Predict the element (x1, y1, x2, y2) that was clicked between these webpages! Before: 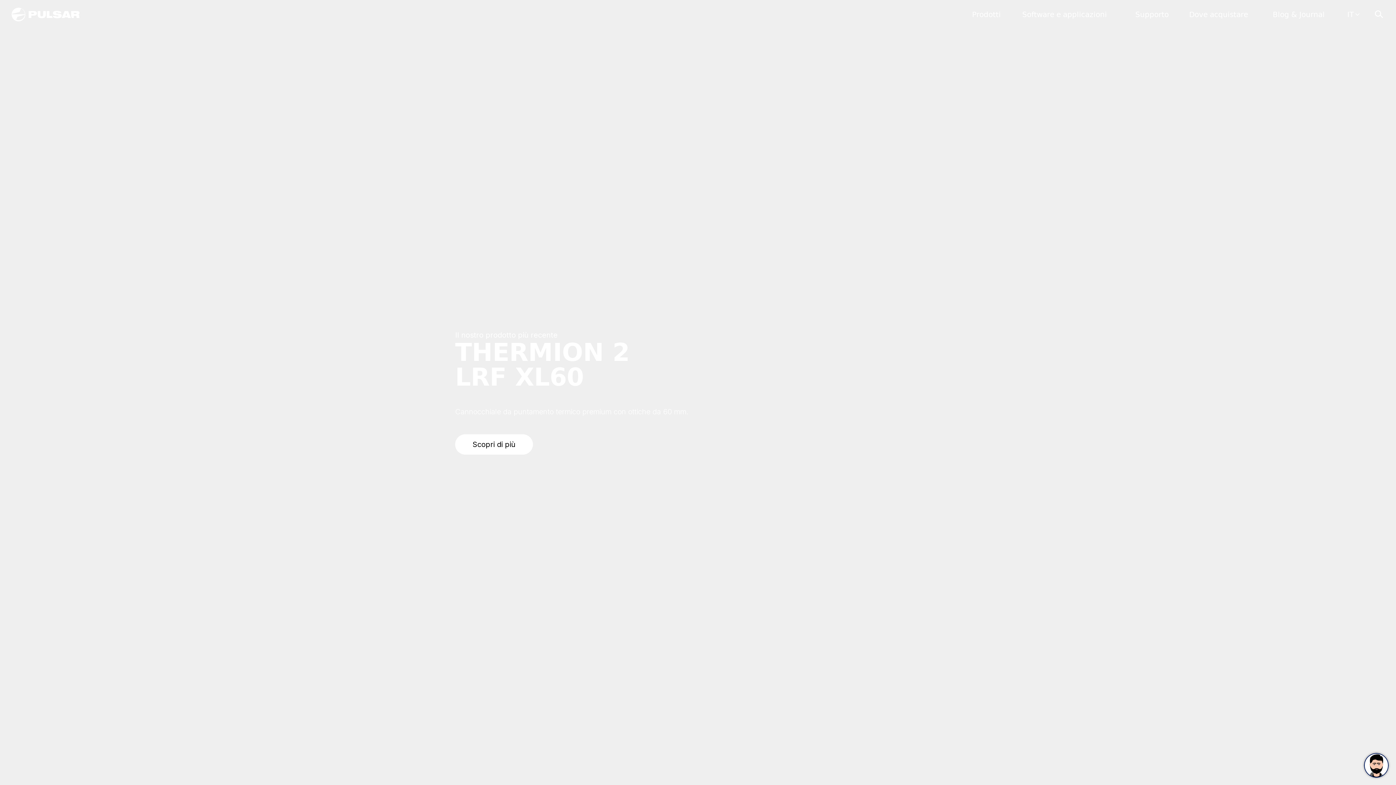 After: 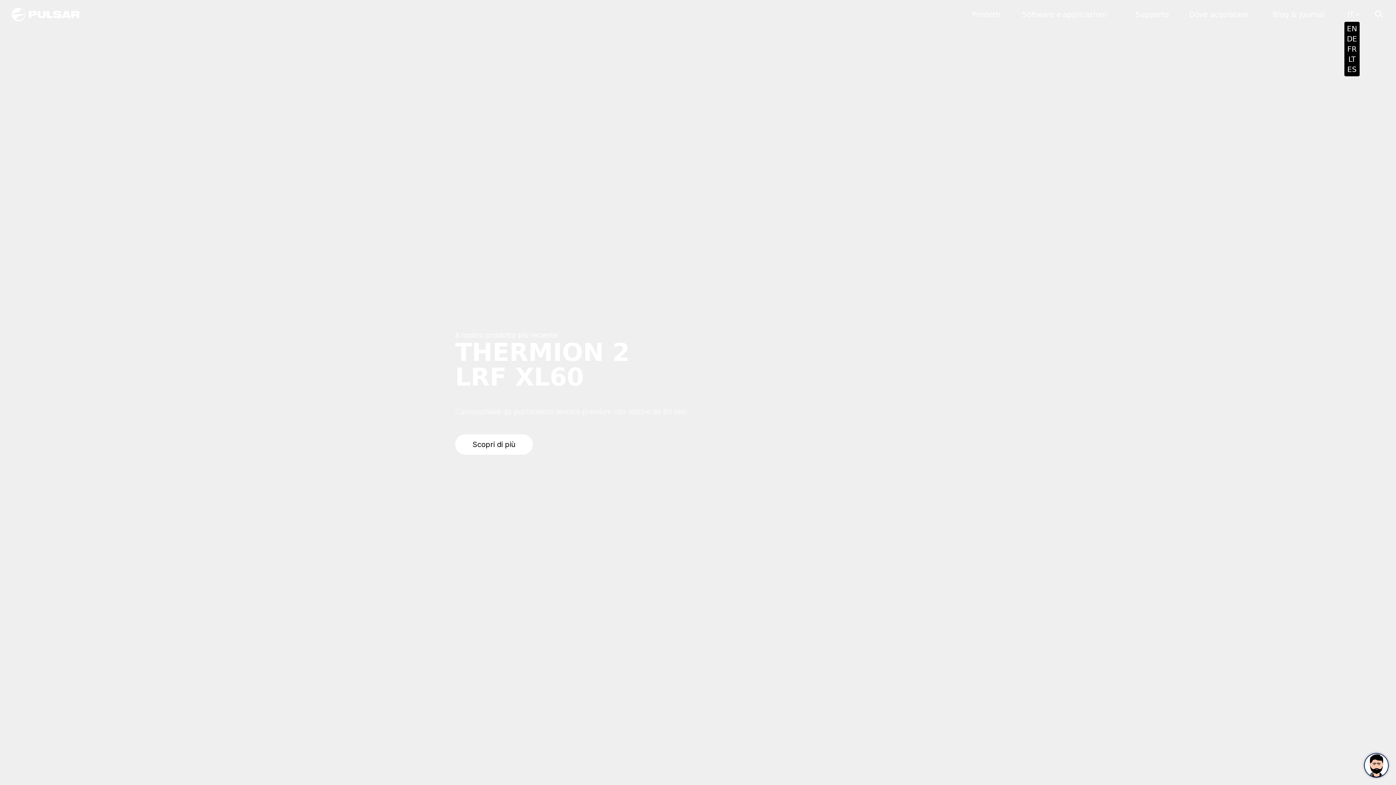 Action: label: IT bbox: (1347, 10, 1354, 18)